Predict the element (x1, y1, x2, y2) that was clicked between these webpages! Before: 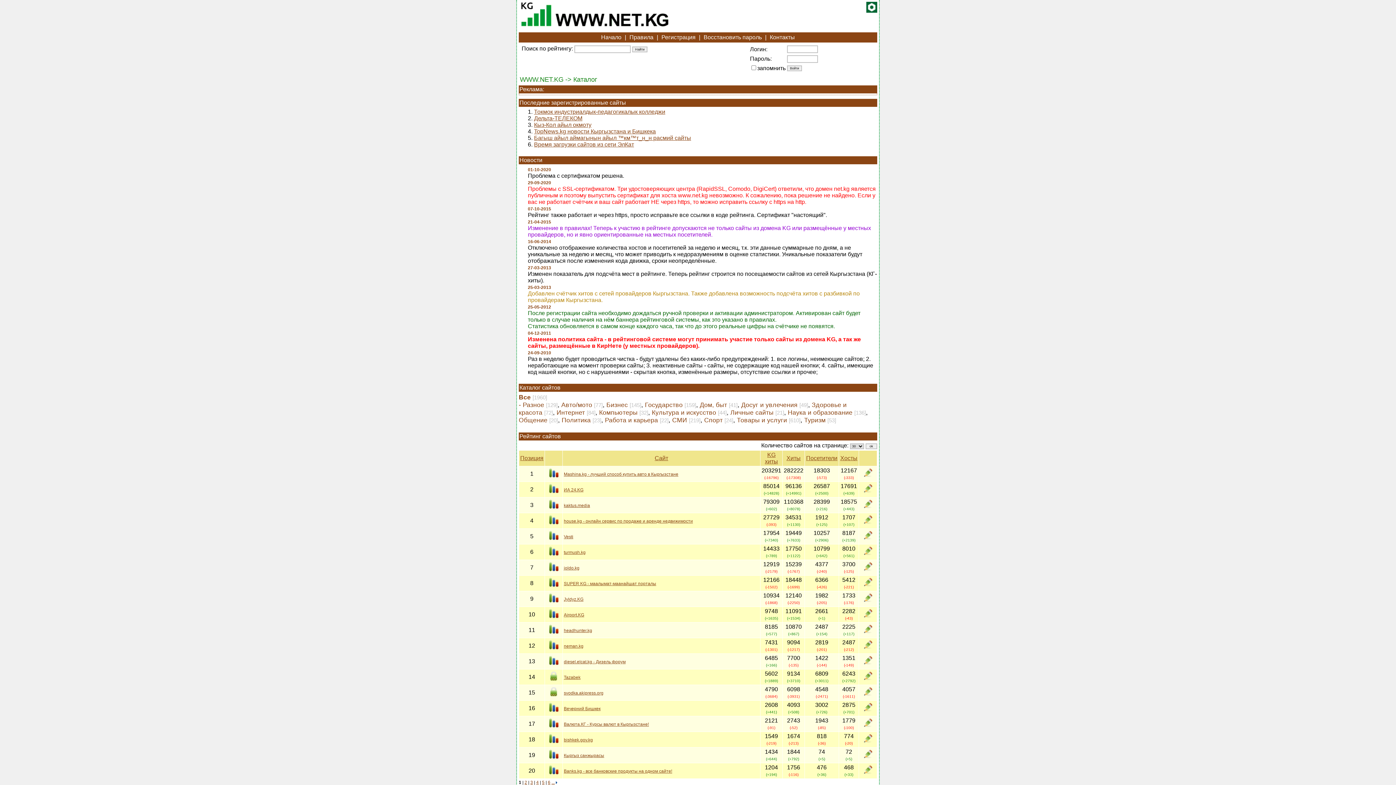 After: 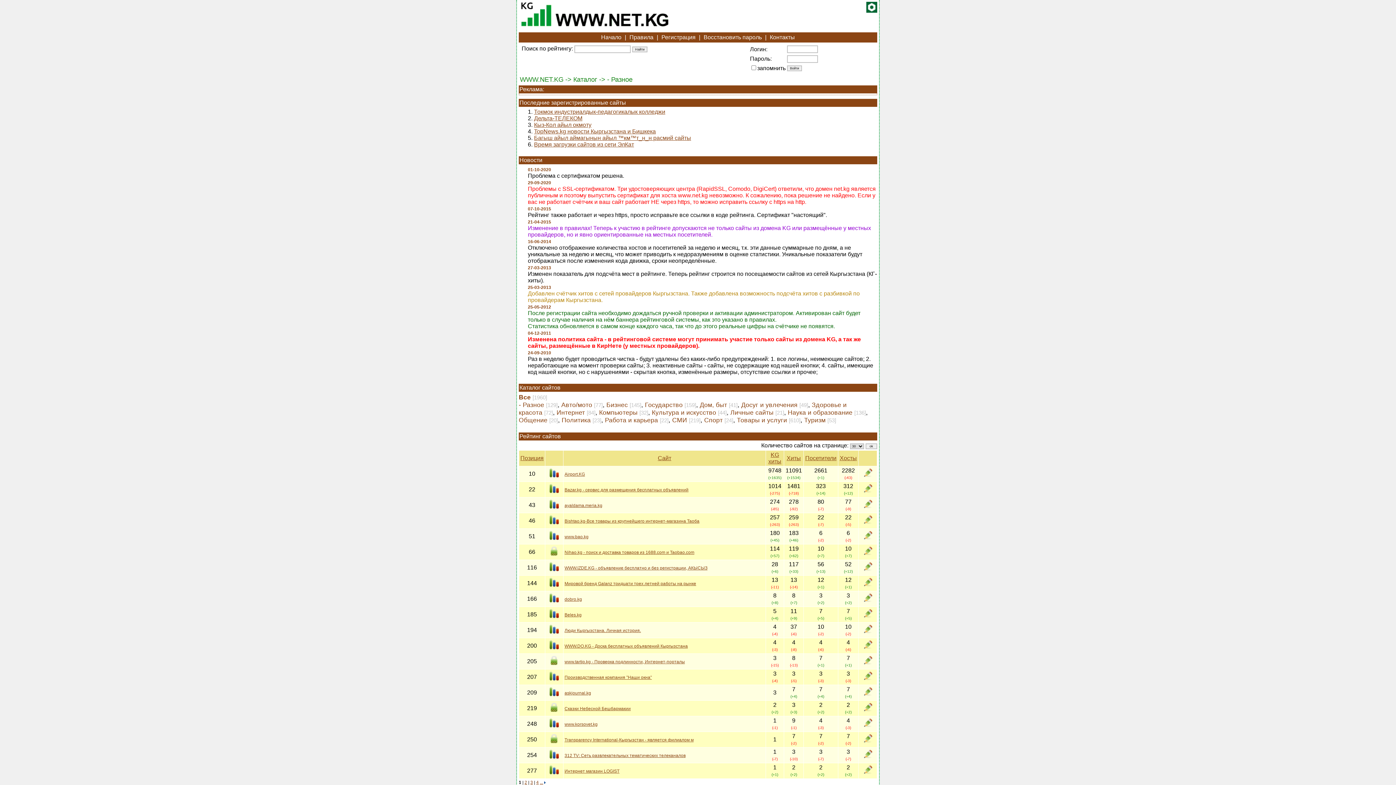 Action: bbox: (518, 401, 544, 408) label: - Разное